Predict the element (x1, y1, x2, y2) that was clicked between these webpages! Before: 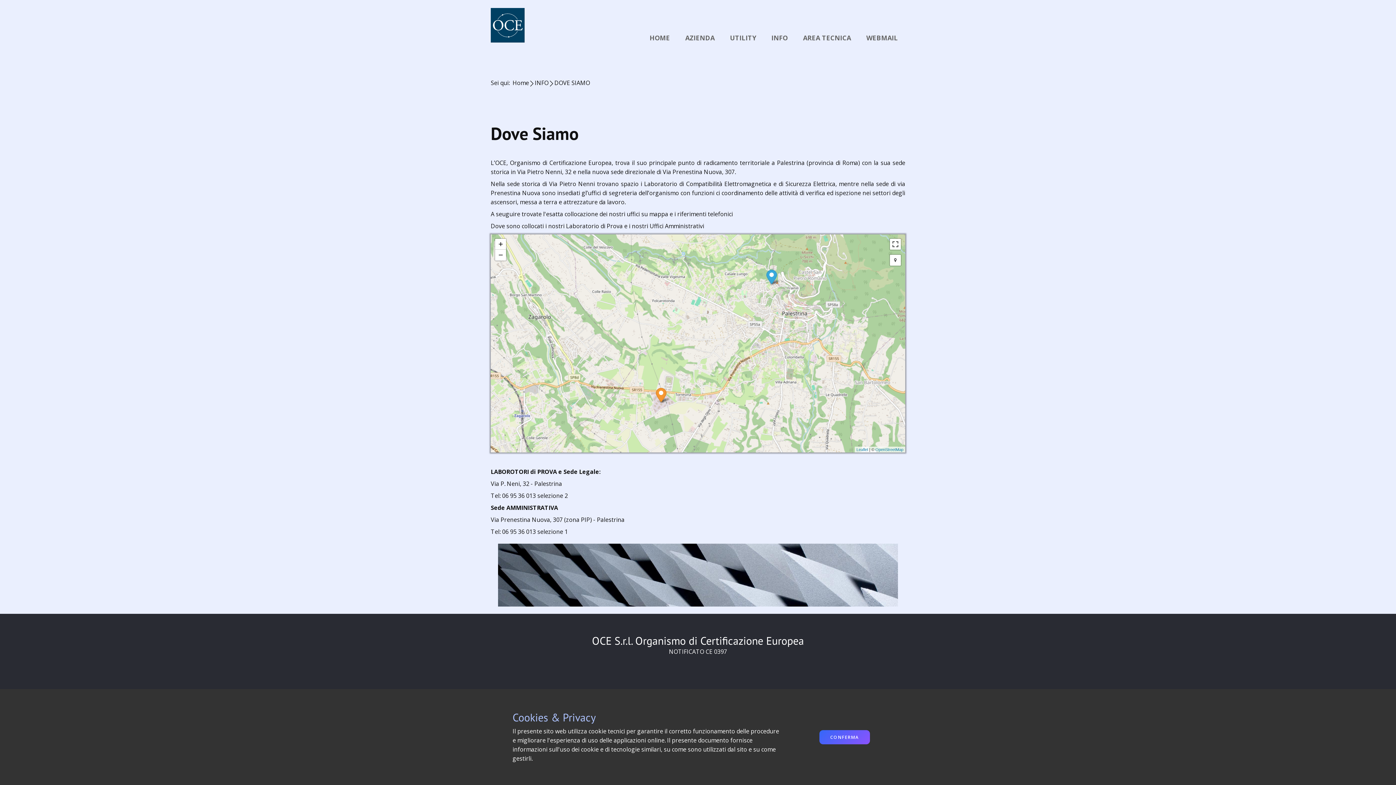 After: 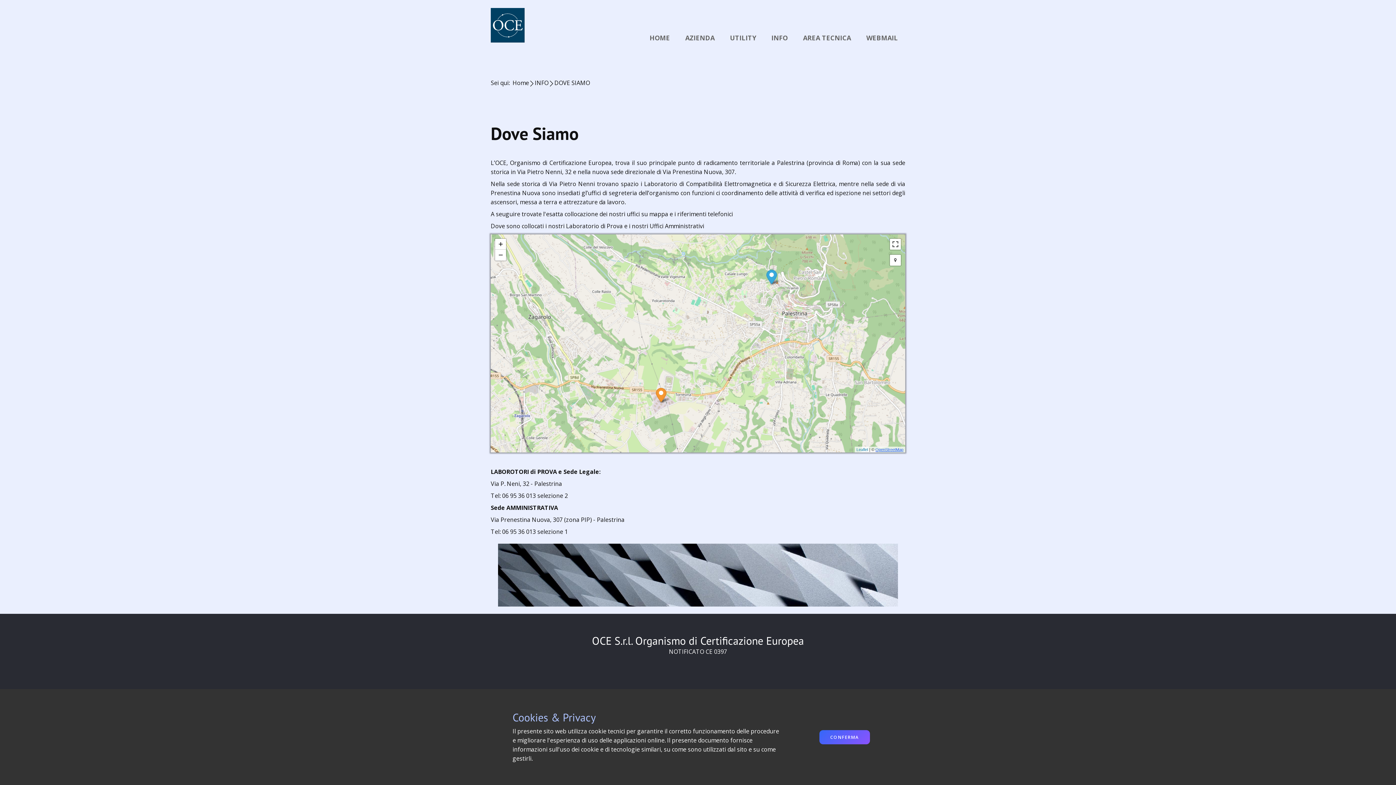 Action: label: OpenStreetMap bbox: (875, 447, 903, 452)